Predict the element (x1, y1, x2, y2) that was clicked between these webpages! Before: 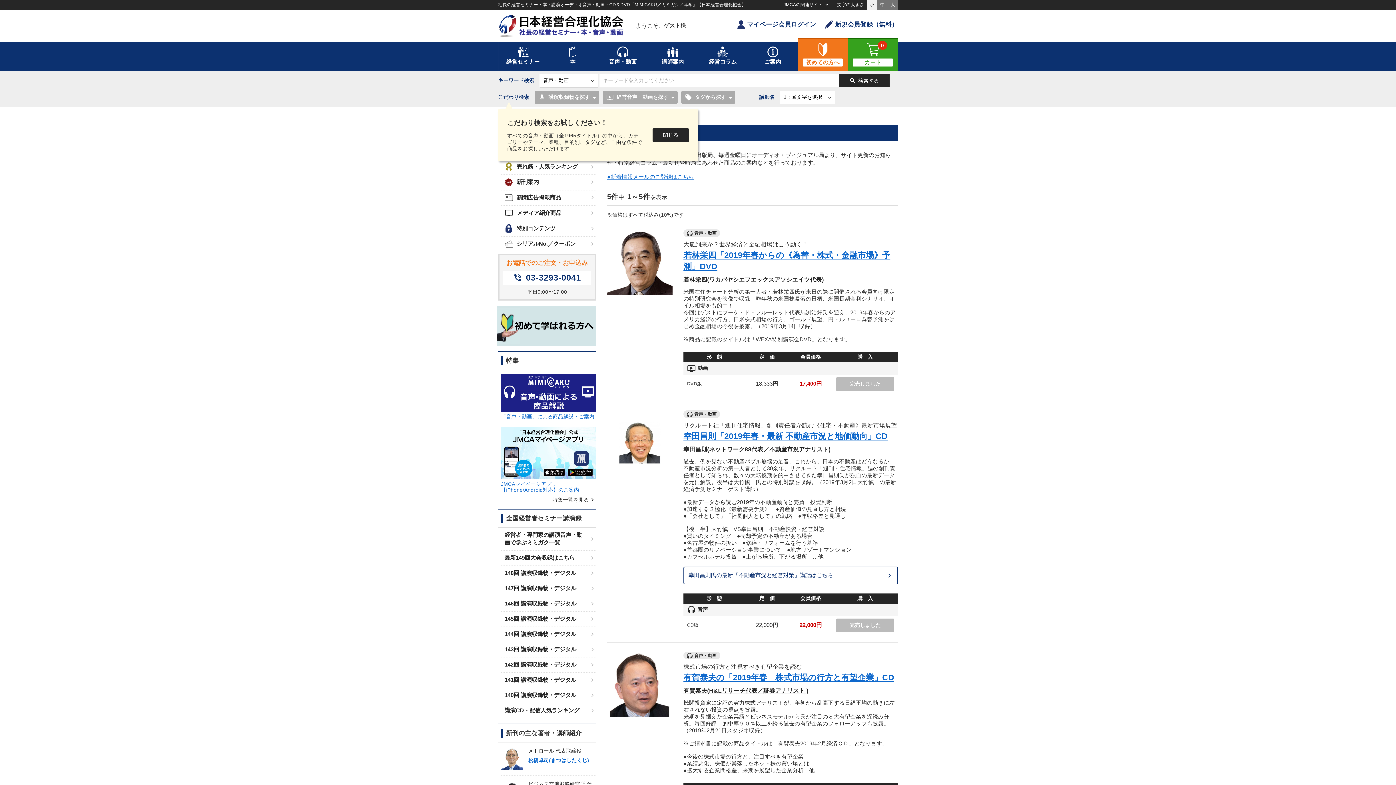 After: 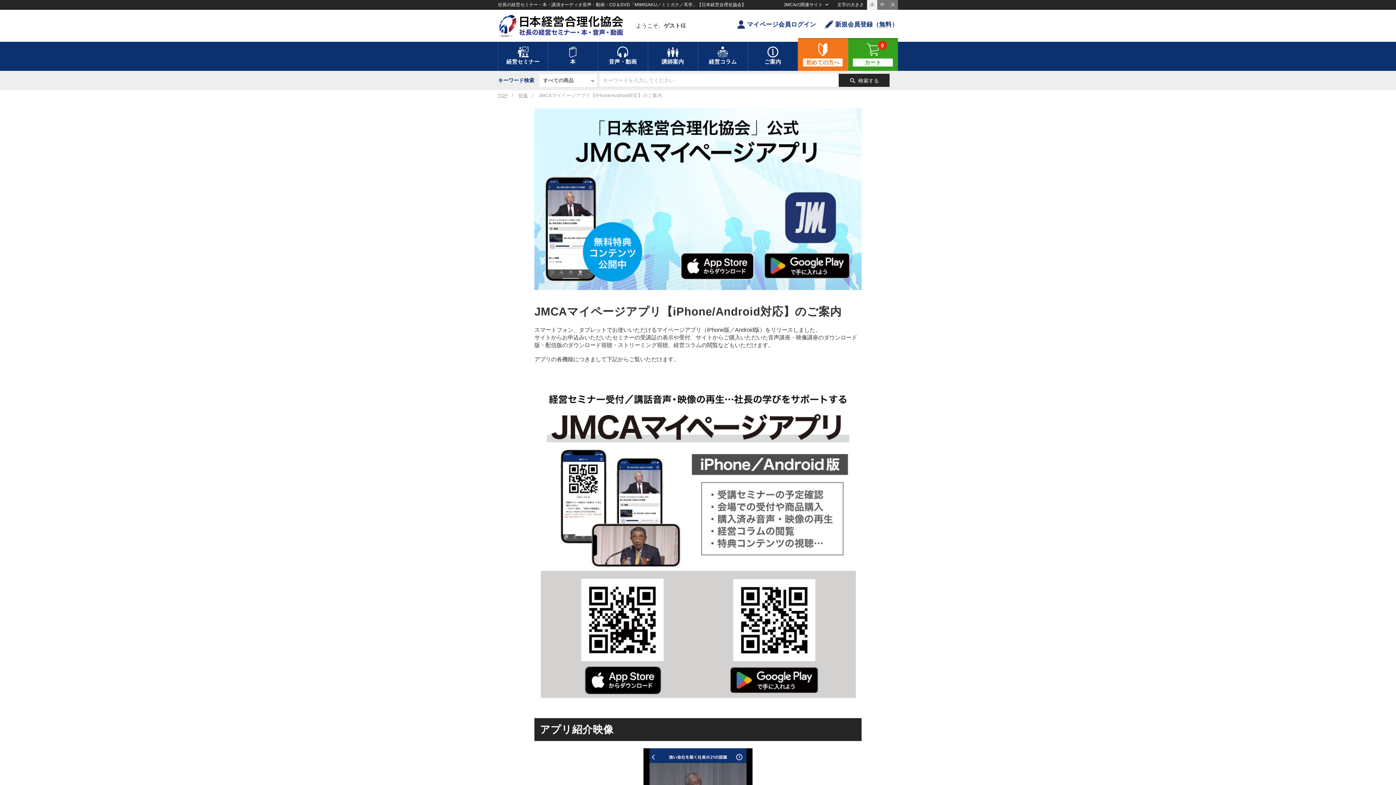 Action: label: JMCAマイページアプリ【iPhone/Android対応】のご案内 bbox: (501, 423, 596, 493)